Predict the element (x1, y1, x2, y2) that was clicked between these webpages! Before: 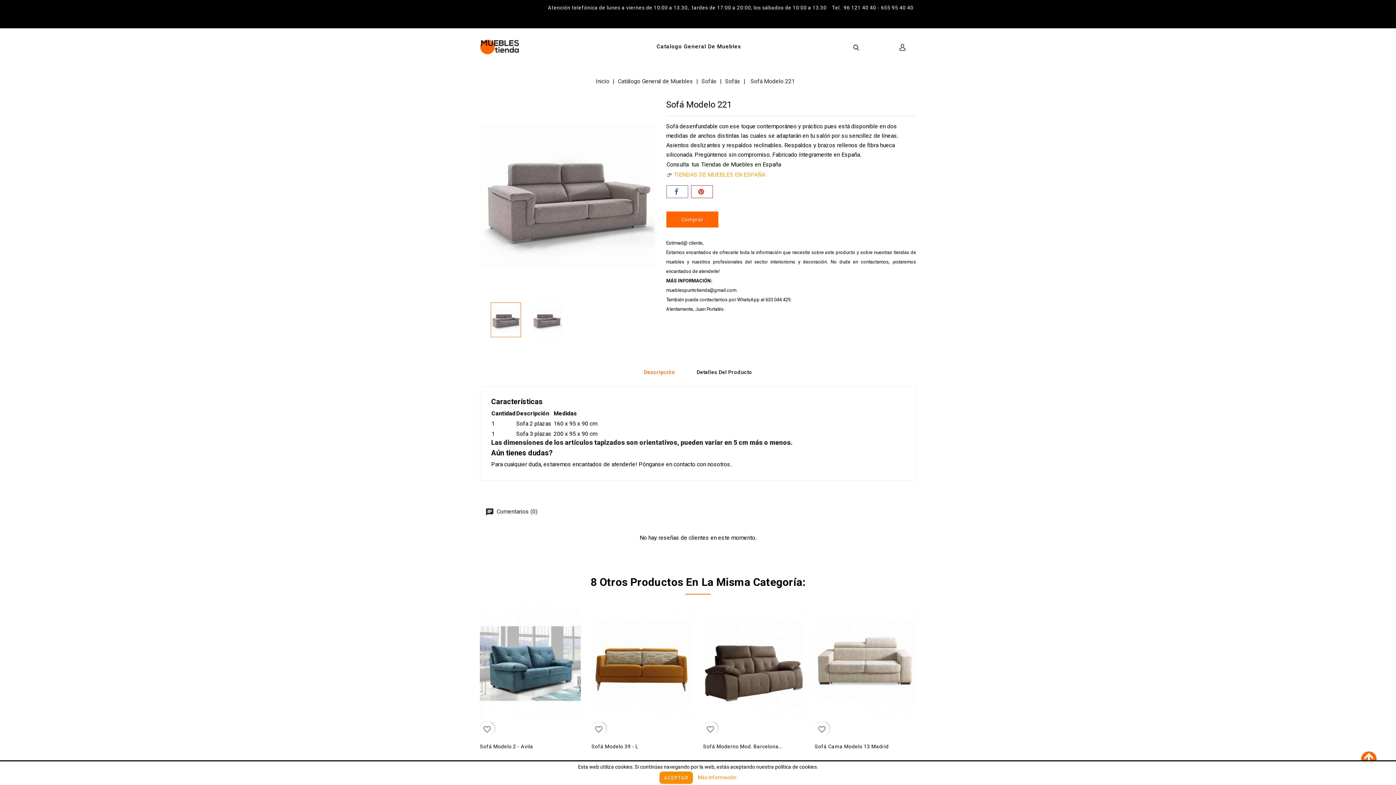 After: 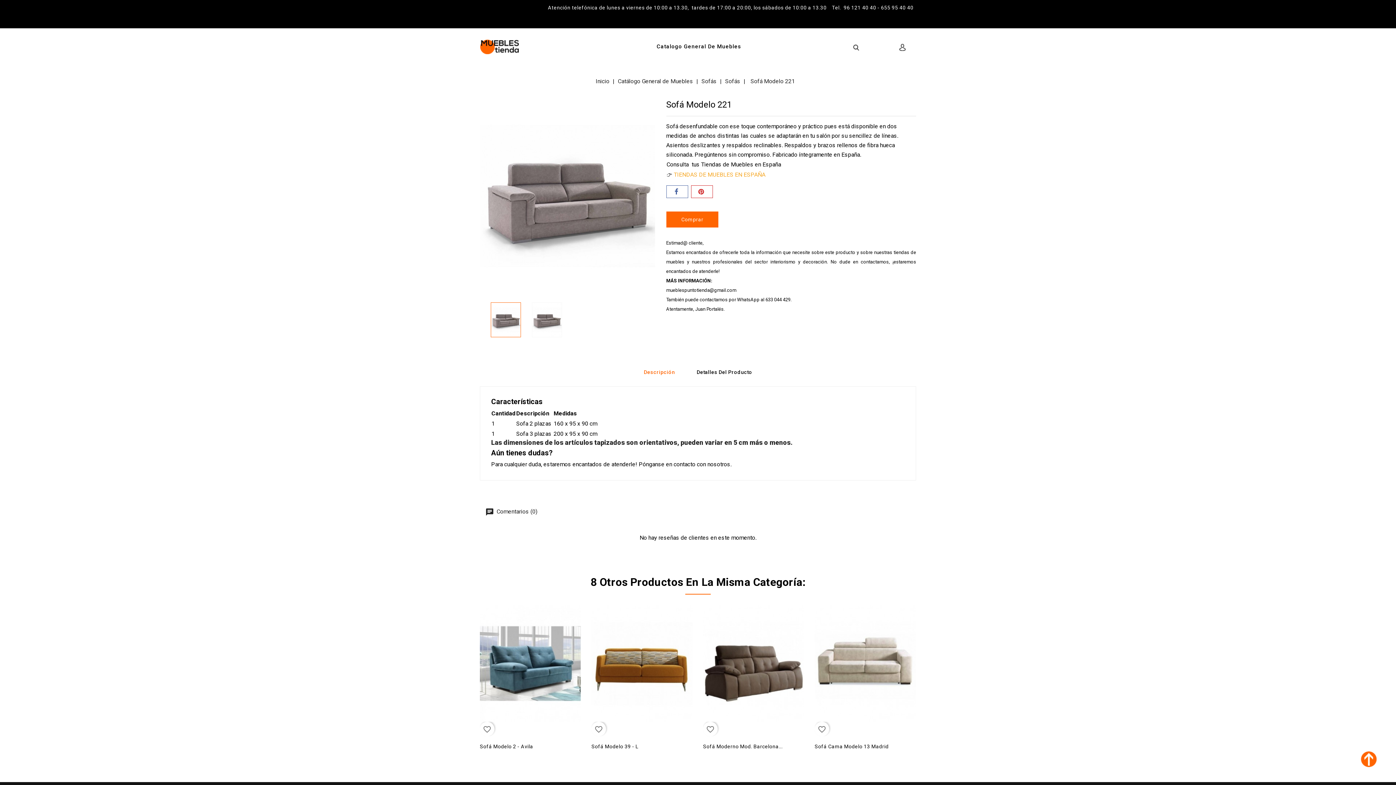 Action: label: ACEPTAR bbox: (659, 772, 693, 784)